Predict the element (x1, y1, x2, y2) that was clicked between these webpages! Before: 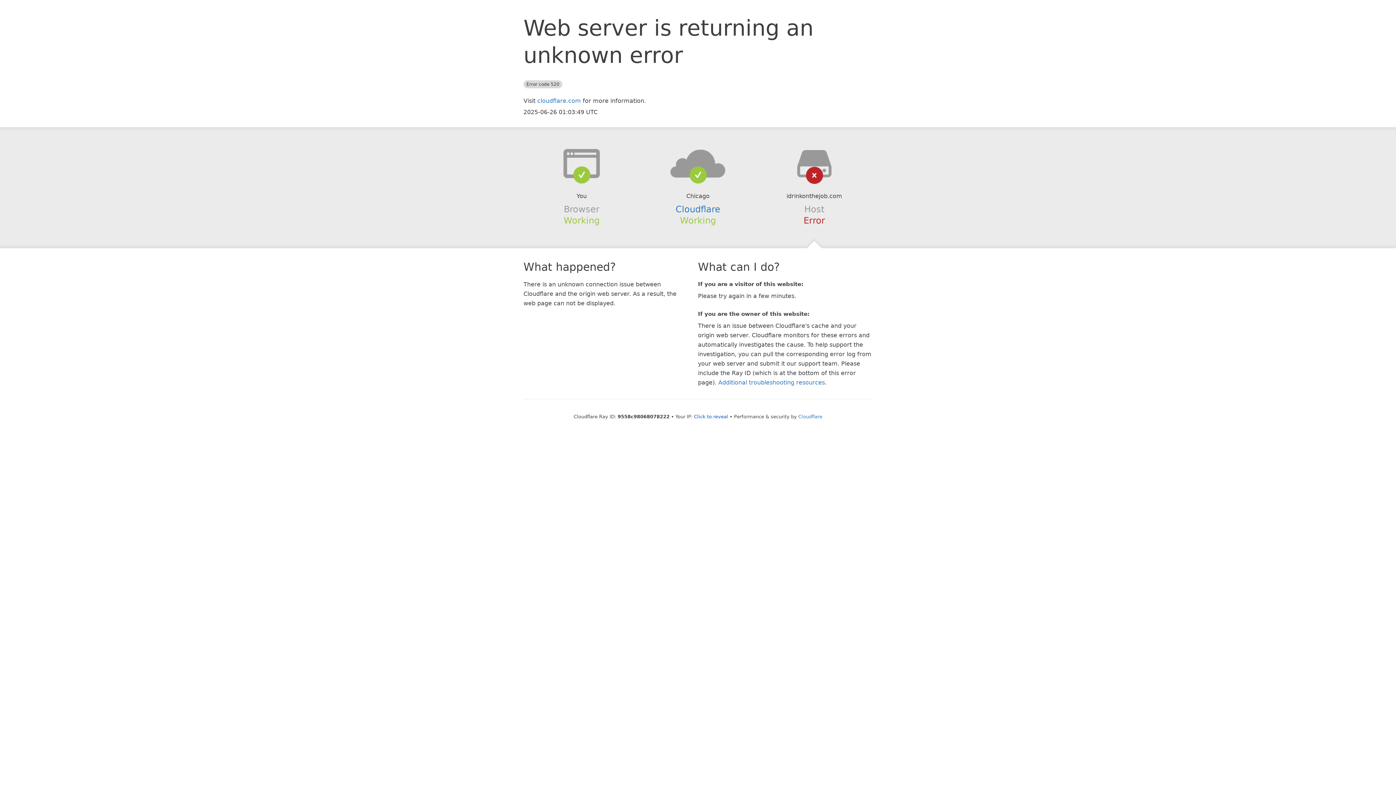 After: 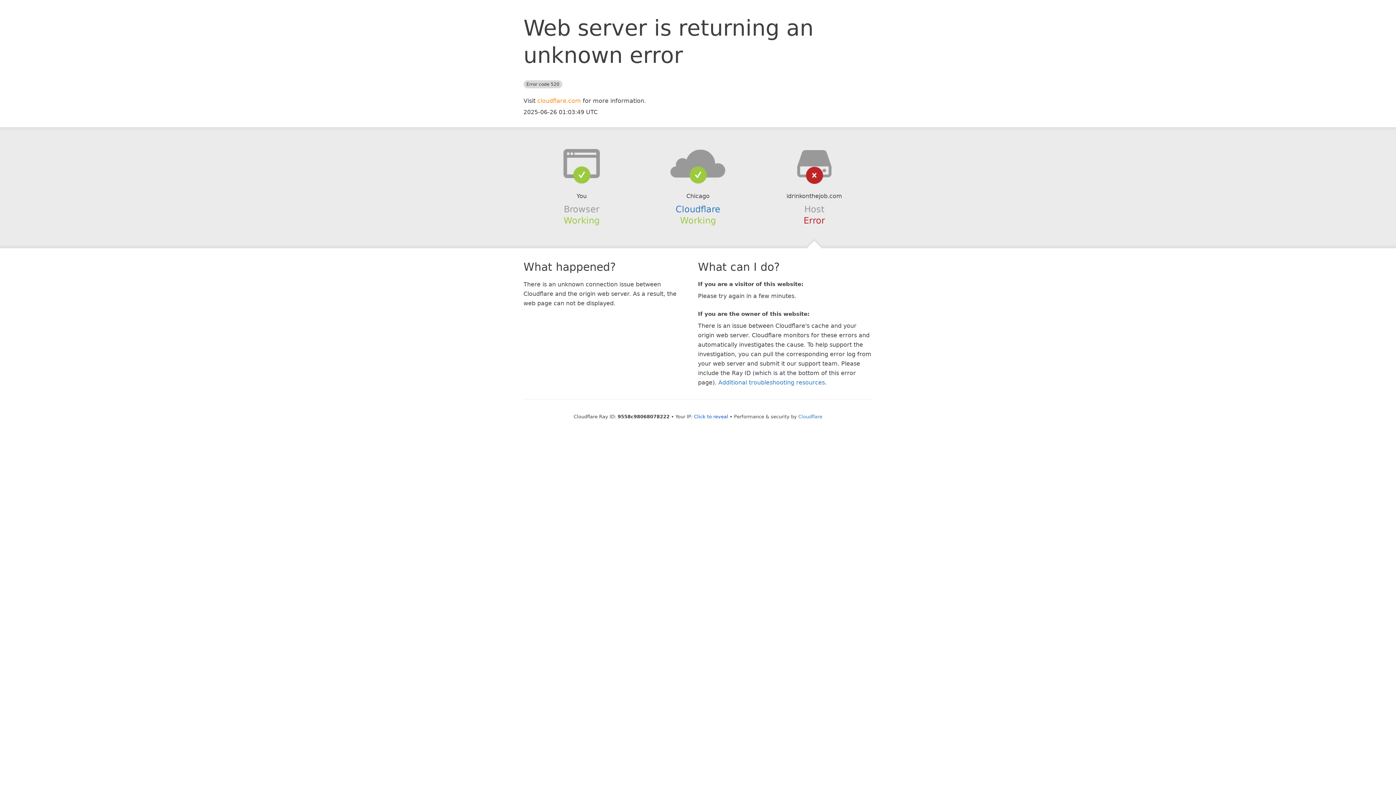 Action: bbox: (537, 97, 581, 104) label: cloudflare.com